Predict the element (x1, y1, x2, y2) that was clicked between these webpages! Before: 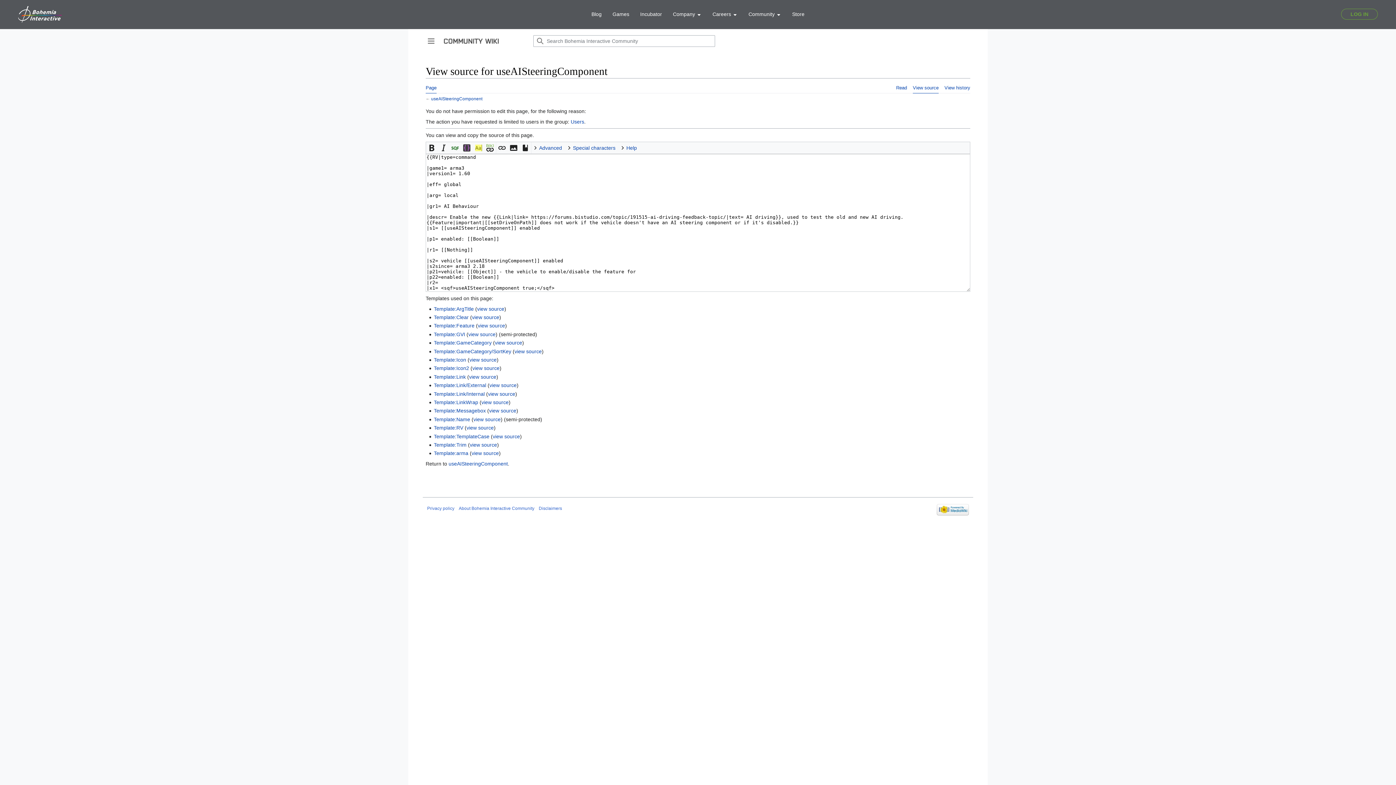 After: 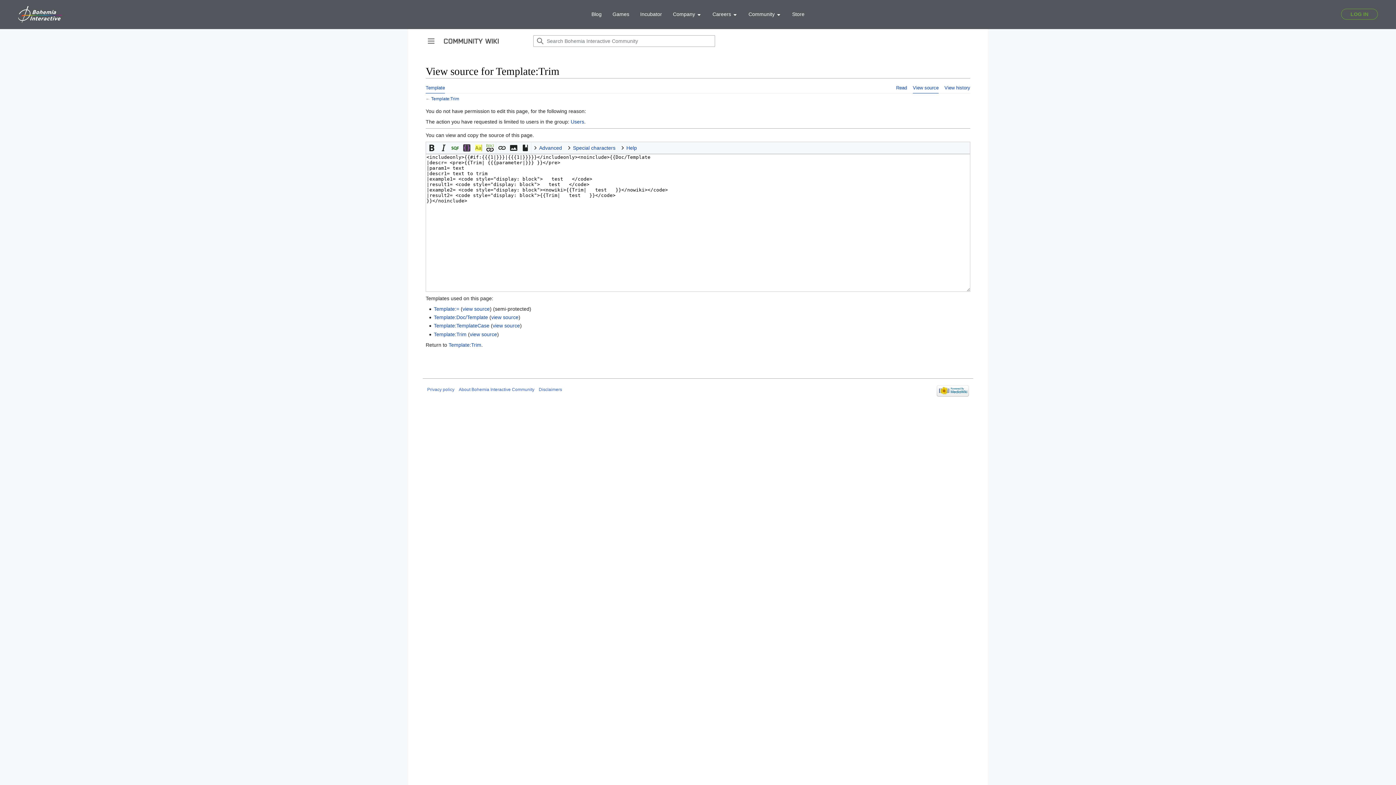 Action: label: view source bbox: (469, 442, 497, 447)